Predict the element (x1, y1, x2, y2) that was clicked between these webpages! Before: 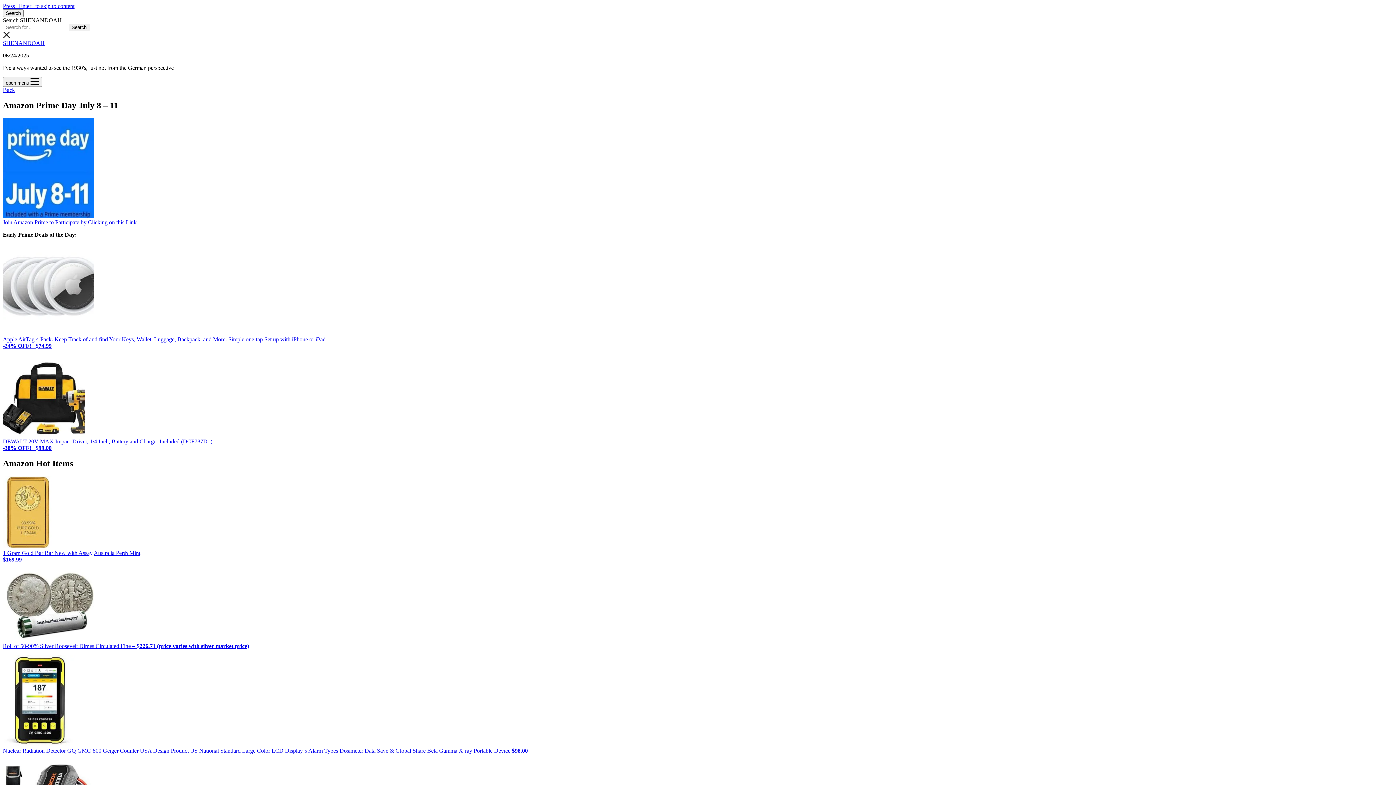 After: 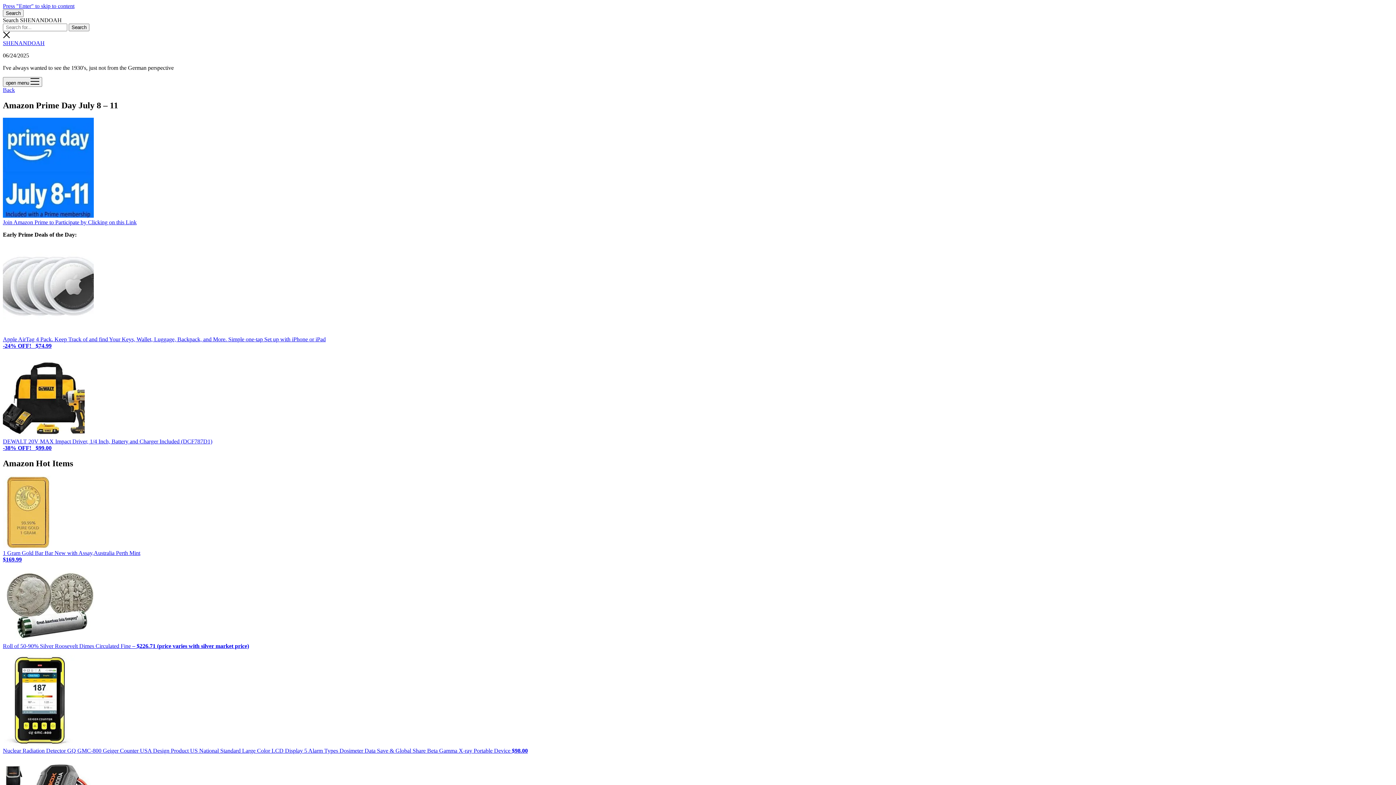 Action: label: Nuclear Radiation Detector GQ GMC-800 Geiger Counter USA Design Product US National Standard Large Color LCD Display 5 Alarm Types Dosimeter Data Save & Global Share Beta Gamma X-ray Portable Device $98.00 bbox: (2, 747, 528, 754)